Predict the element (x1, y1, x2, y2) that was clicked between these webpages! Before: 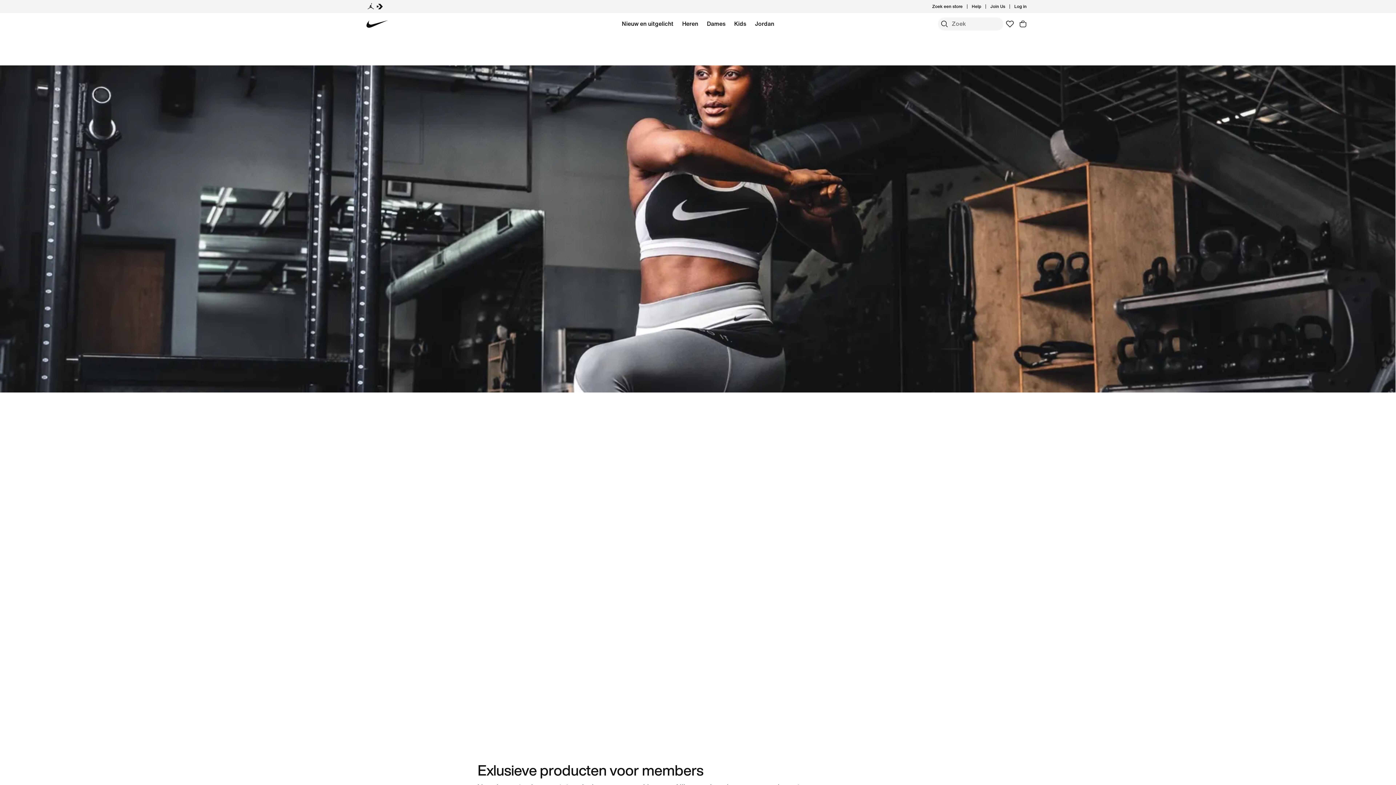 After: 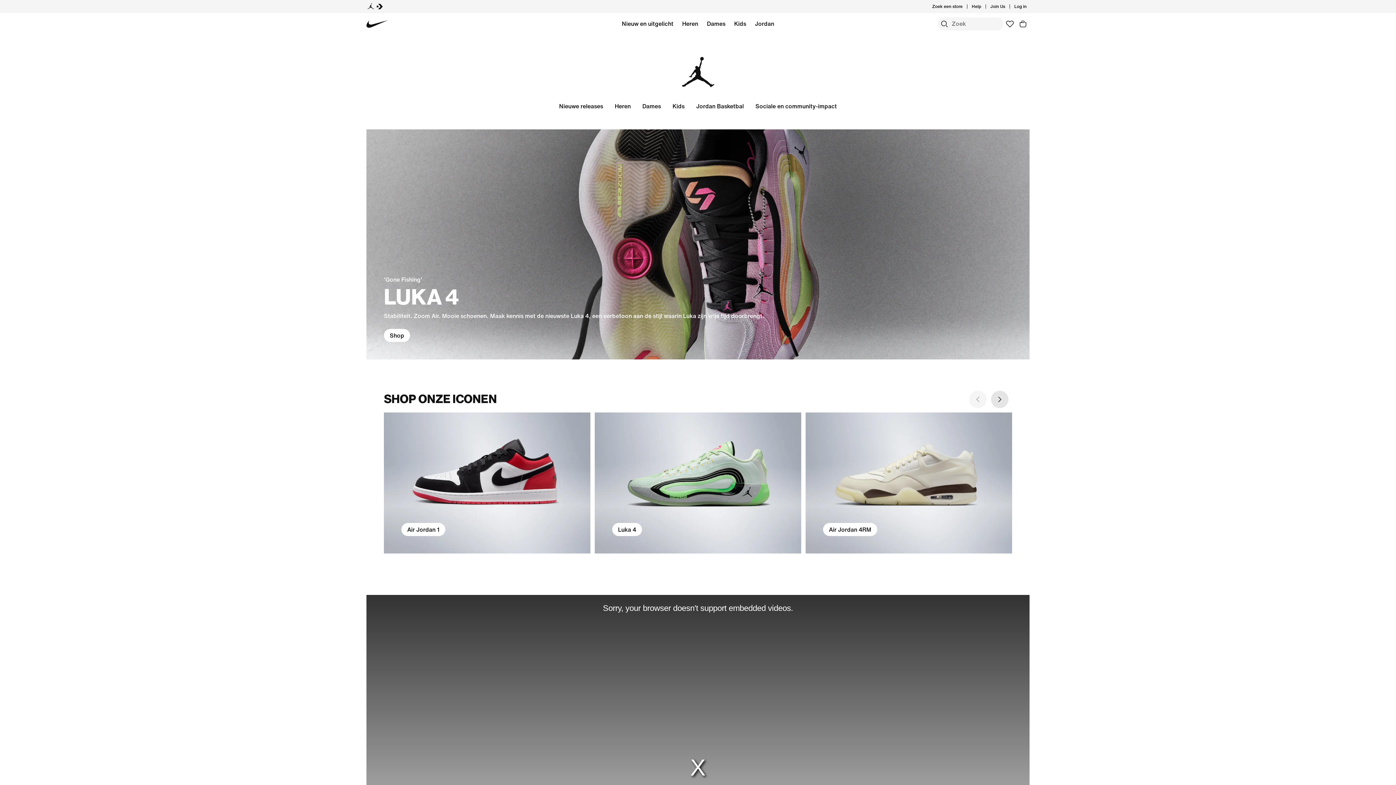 Action: bbox: (366, 2, 375, 10) label: Jordan